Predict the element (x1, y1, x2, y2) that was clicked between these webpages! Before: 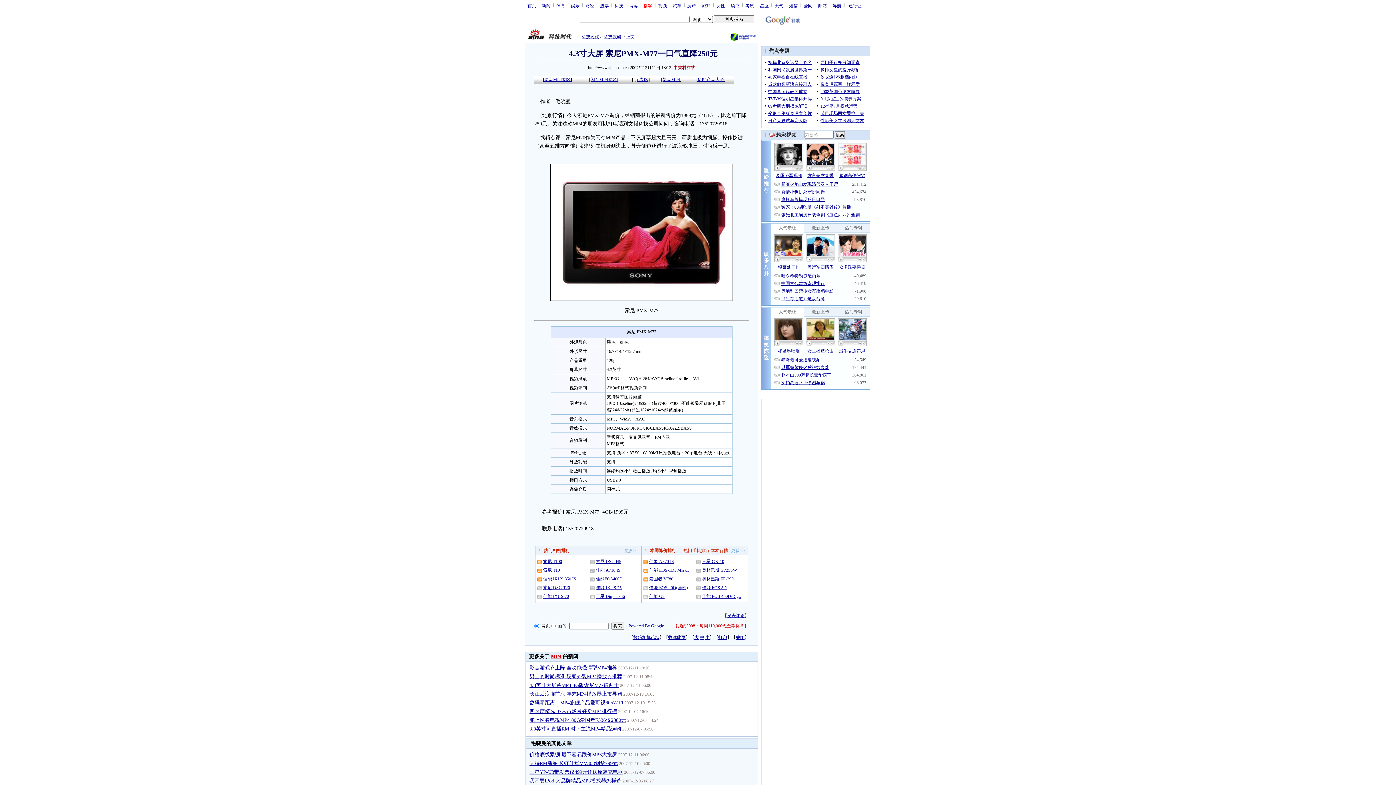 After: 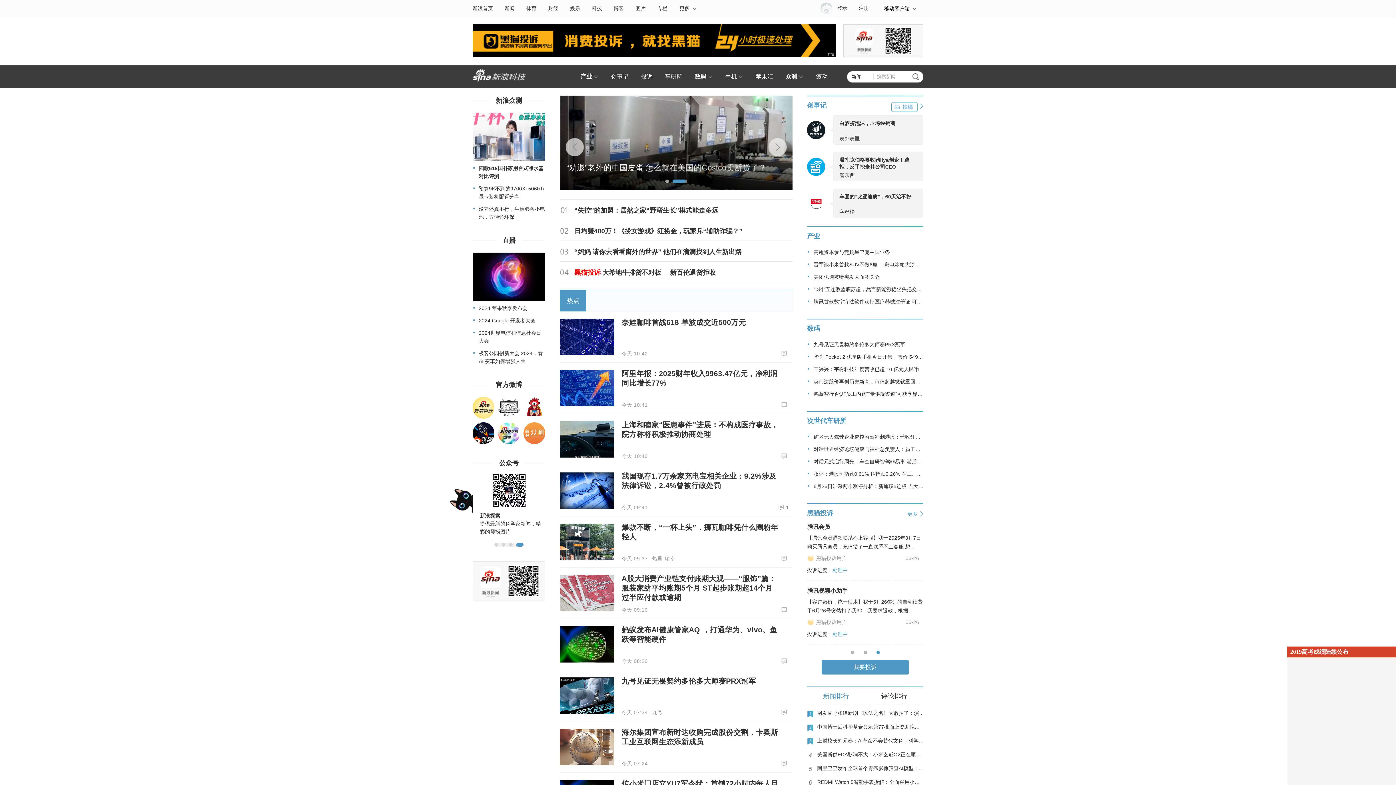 Action: label: 科技 bbox: (612, 2, 625, 7)